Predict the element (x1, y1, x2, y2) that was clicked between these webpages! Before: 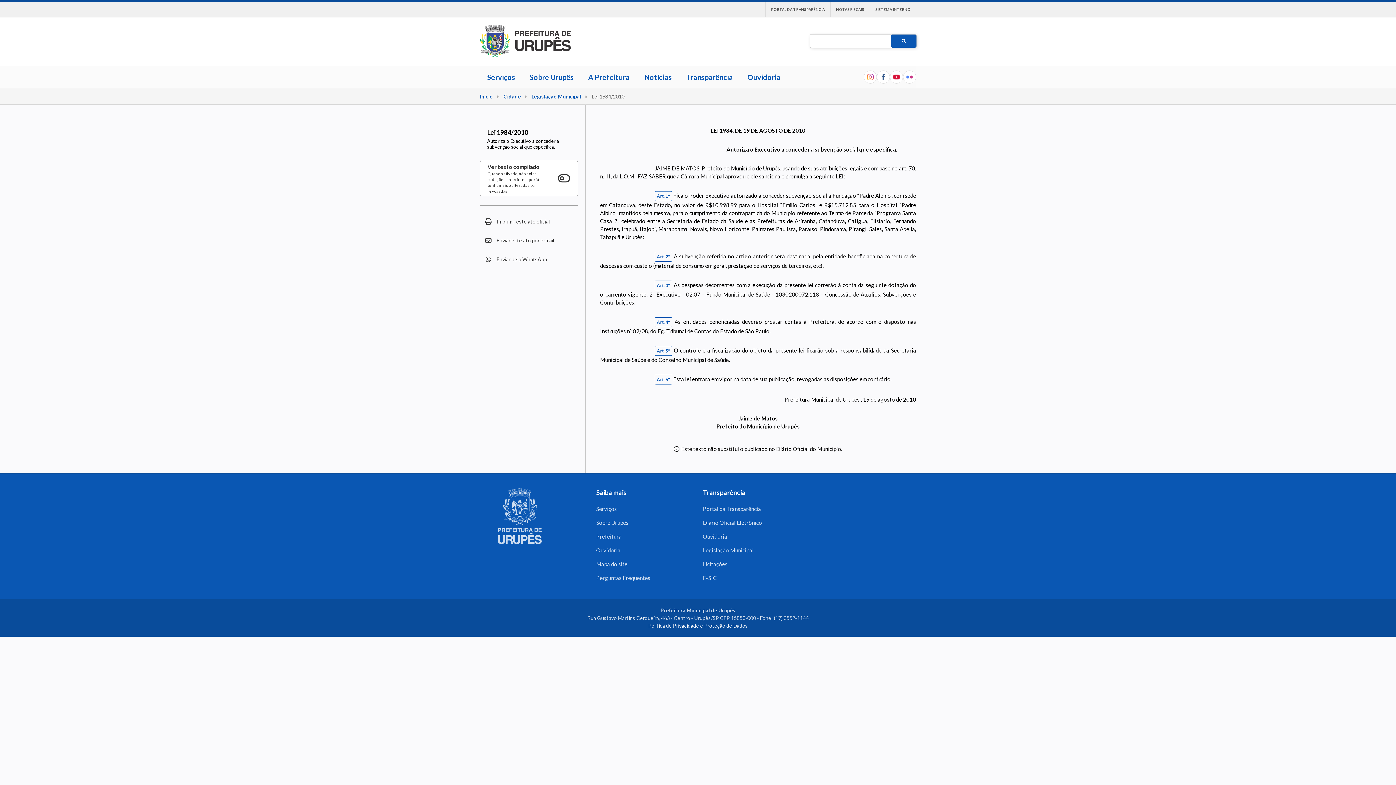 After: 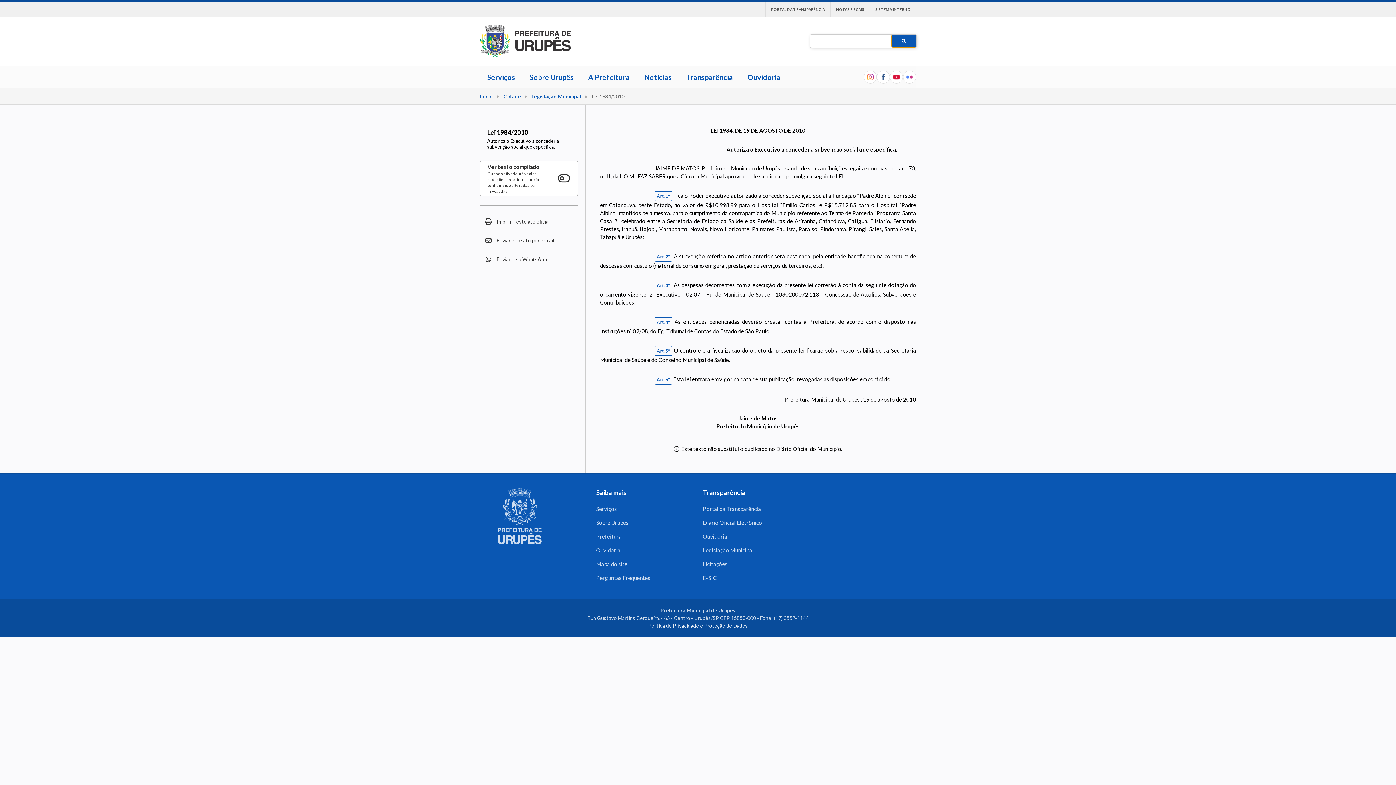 Action: bbox: (891, 34, 916, 47)